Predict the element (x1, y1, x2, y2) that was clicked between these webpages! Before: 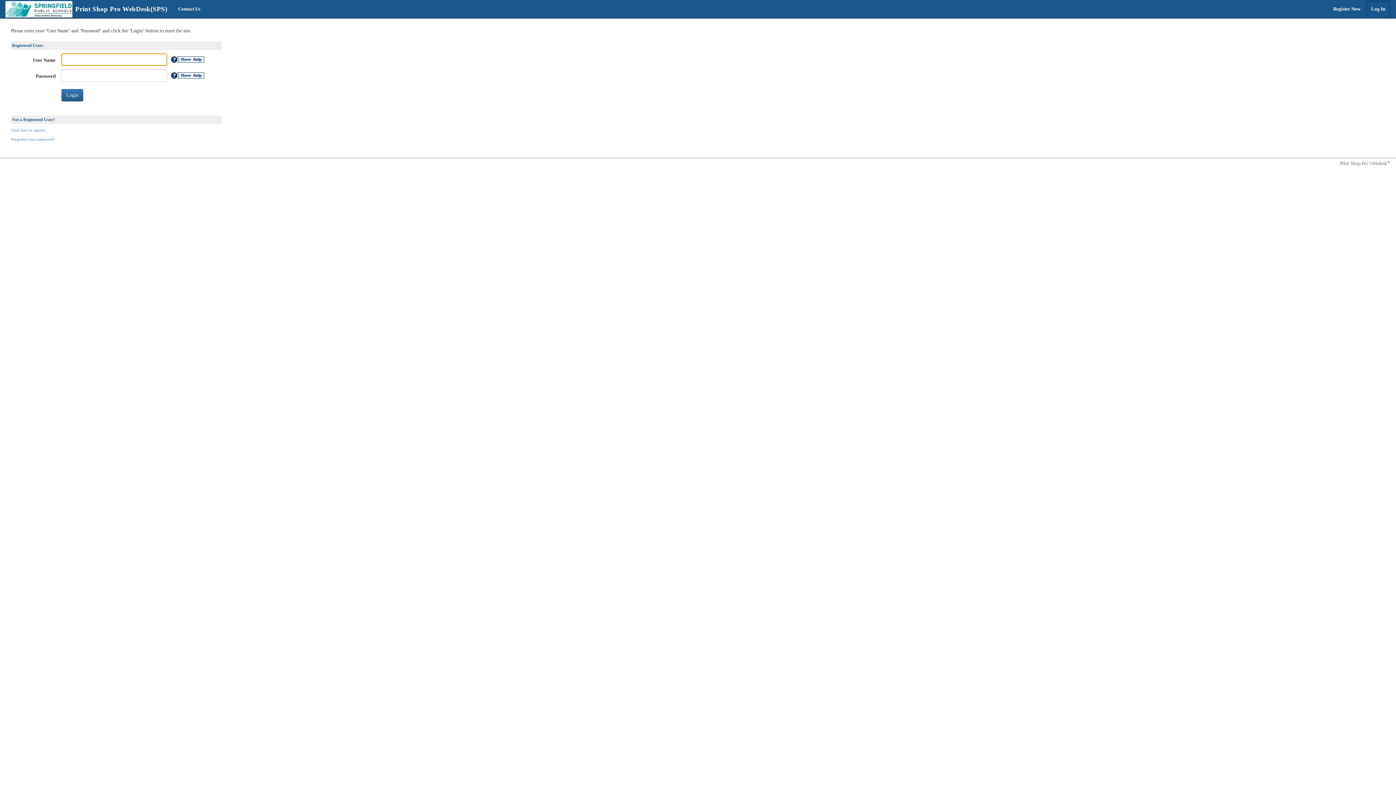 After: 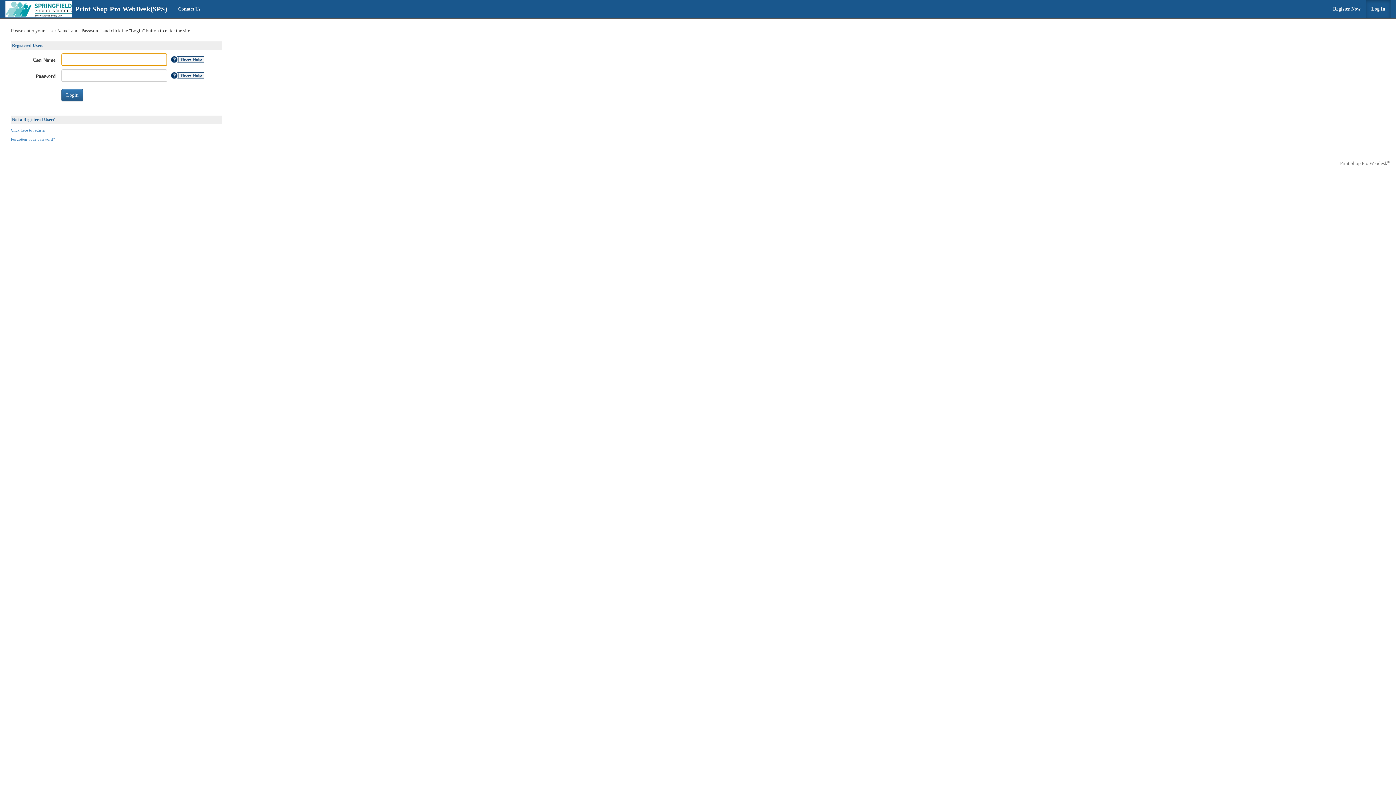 Action: label: Log In bbox: (1366, 0, 1390, 18)